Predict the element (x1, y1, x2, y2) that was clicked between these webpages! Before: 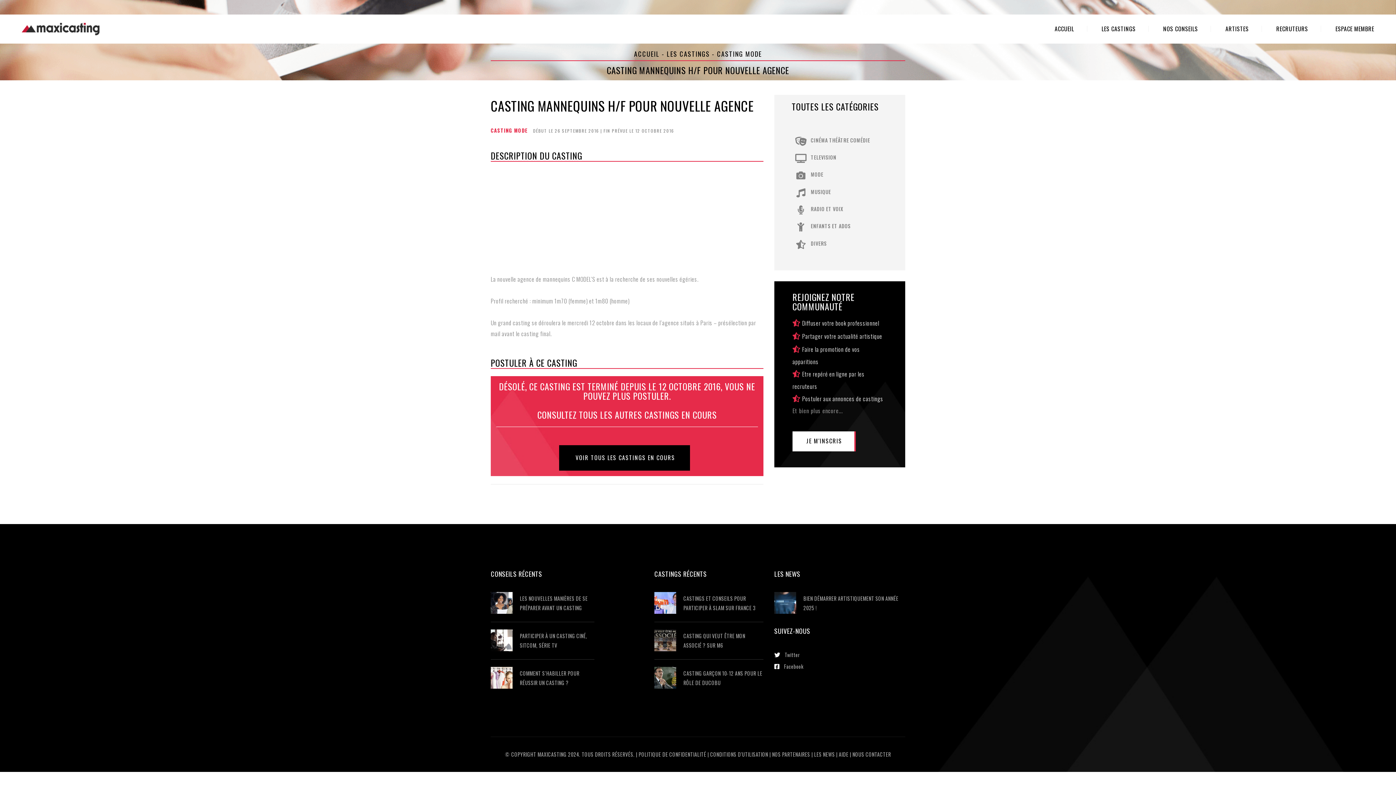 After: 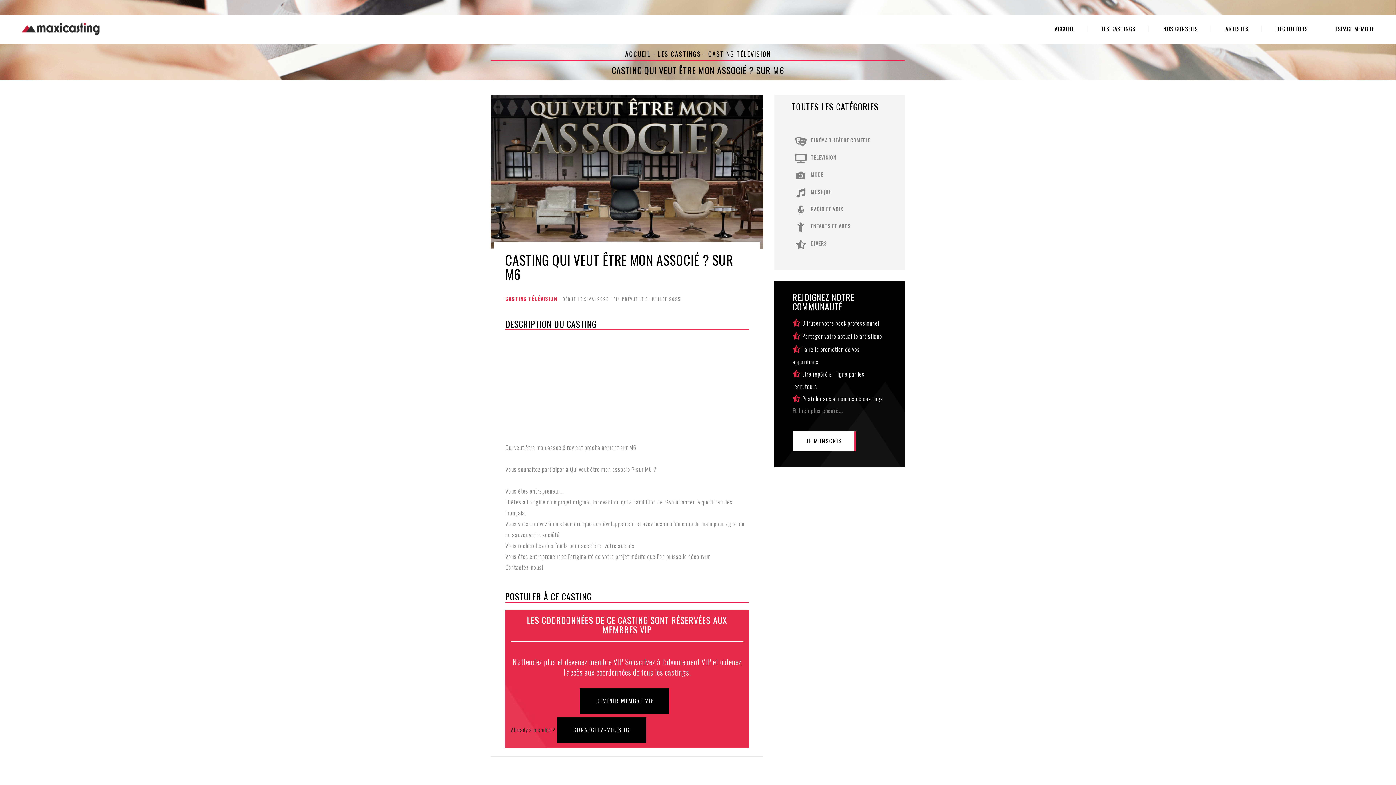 Action: bbox: (683, 631, 763, 650) label: CASTING QUI VEUT ÊTRE MON ASSOCIÉ ? SUR M6